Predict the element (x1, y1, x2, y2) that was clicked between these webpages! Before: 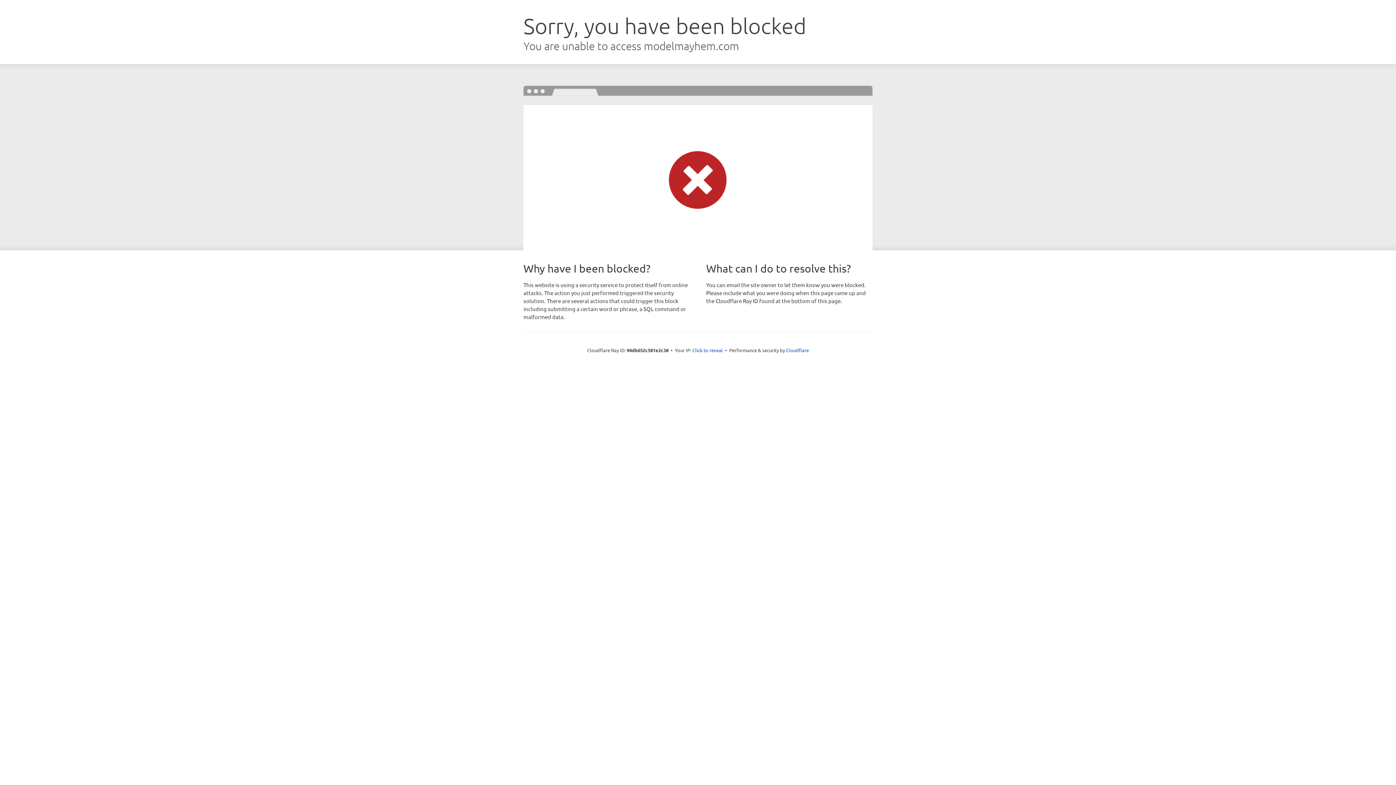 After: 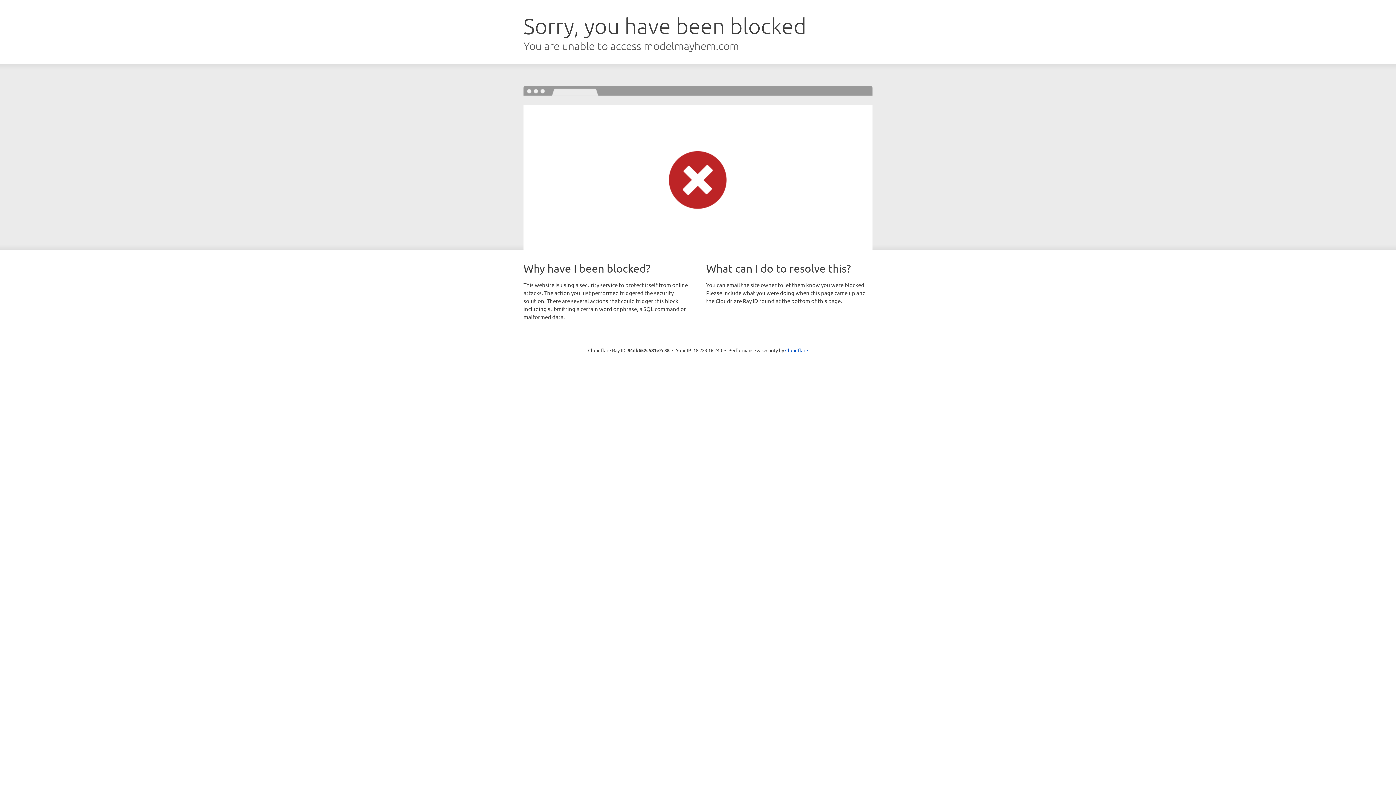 Action: label: Click to reveal bbox: (692, 346, 723, 353)